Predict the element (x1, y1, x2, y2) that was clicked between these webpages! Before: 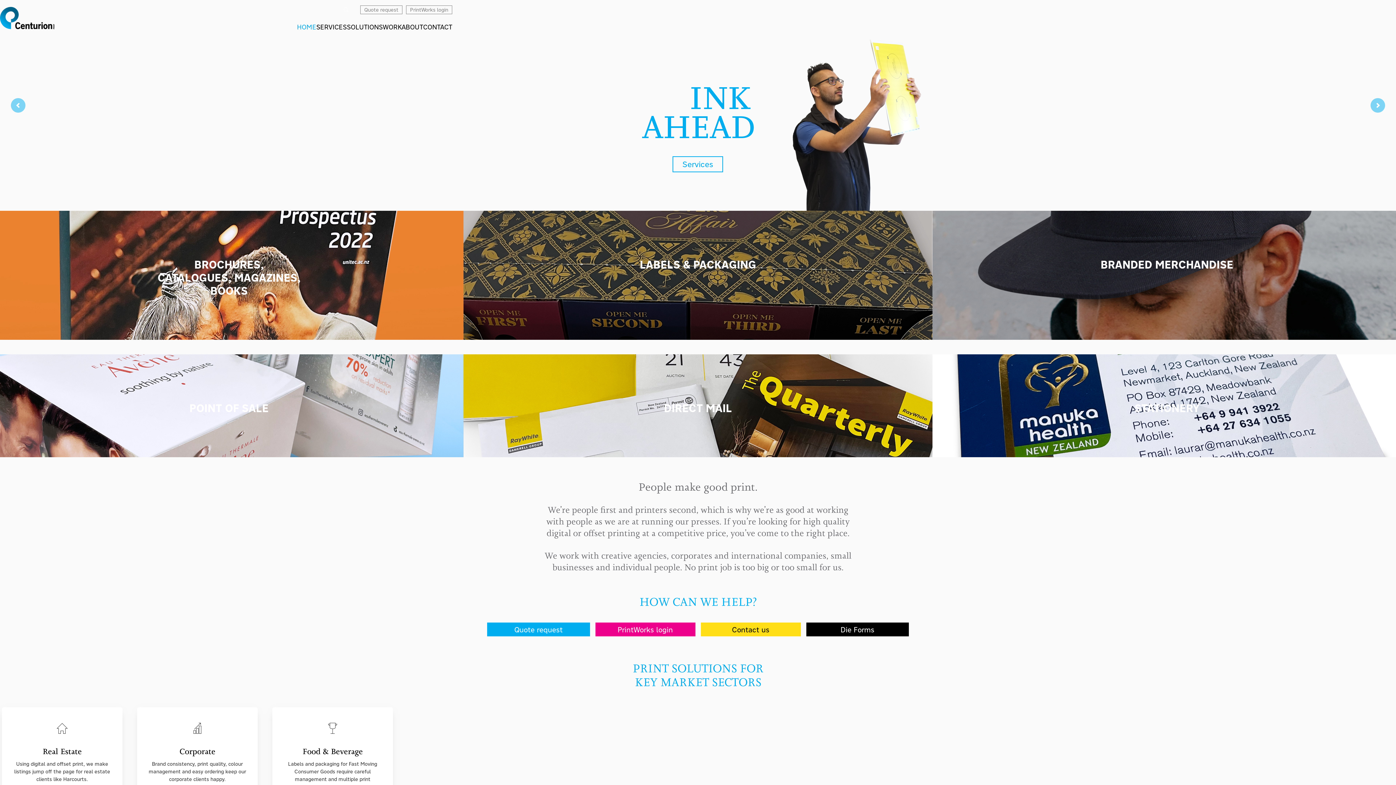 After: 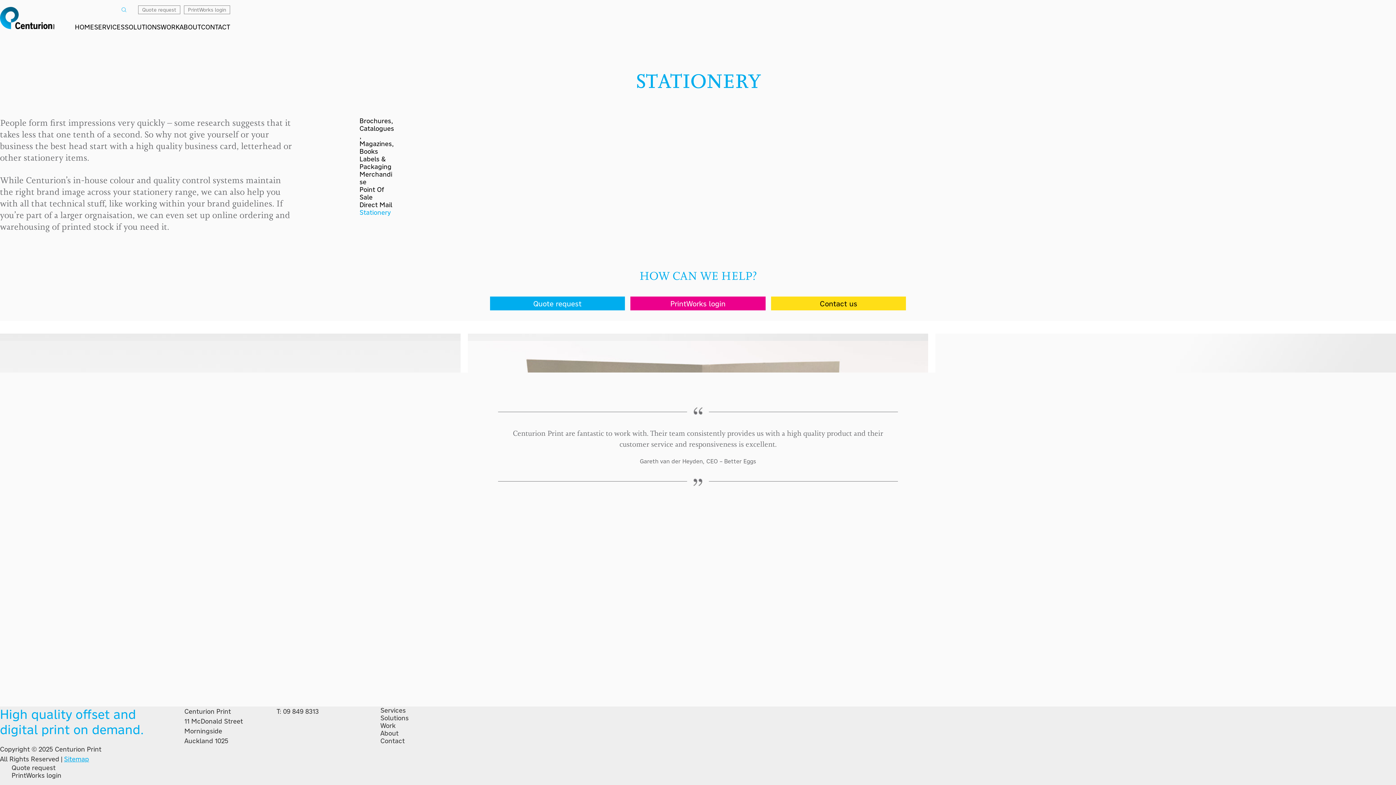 Action: label: Read more bbox: (1146, 420, 1187, 433)